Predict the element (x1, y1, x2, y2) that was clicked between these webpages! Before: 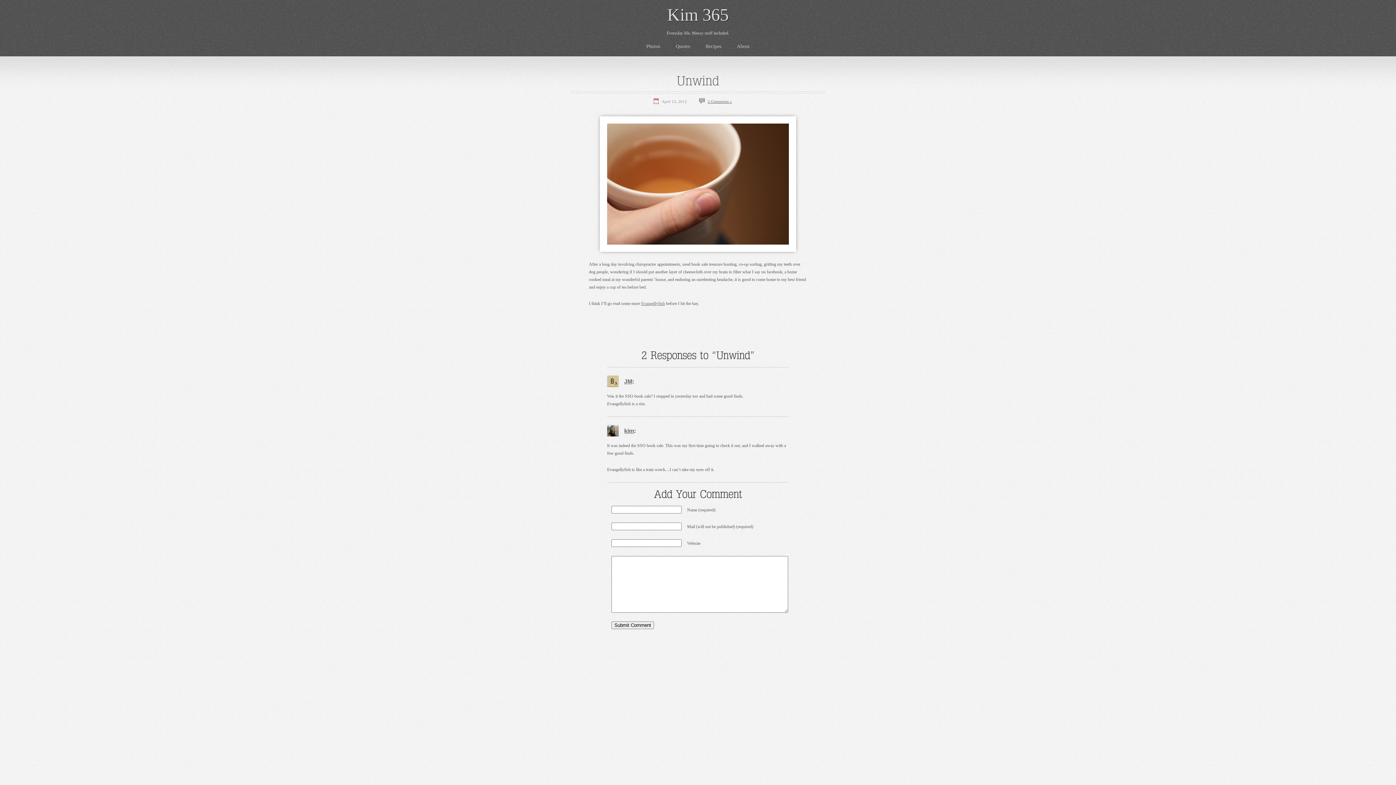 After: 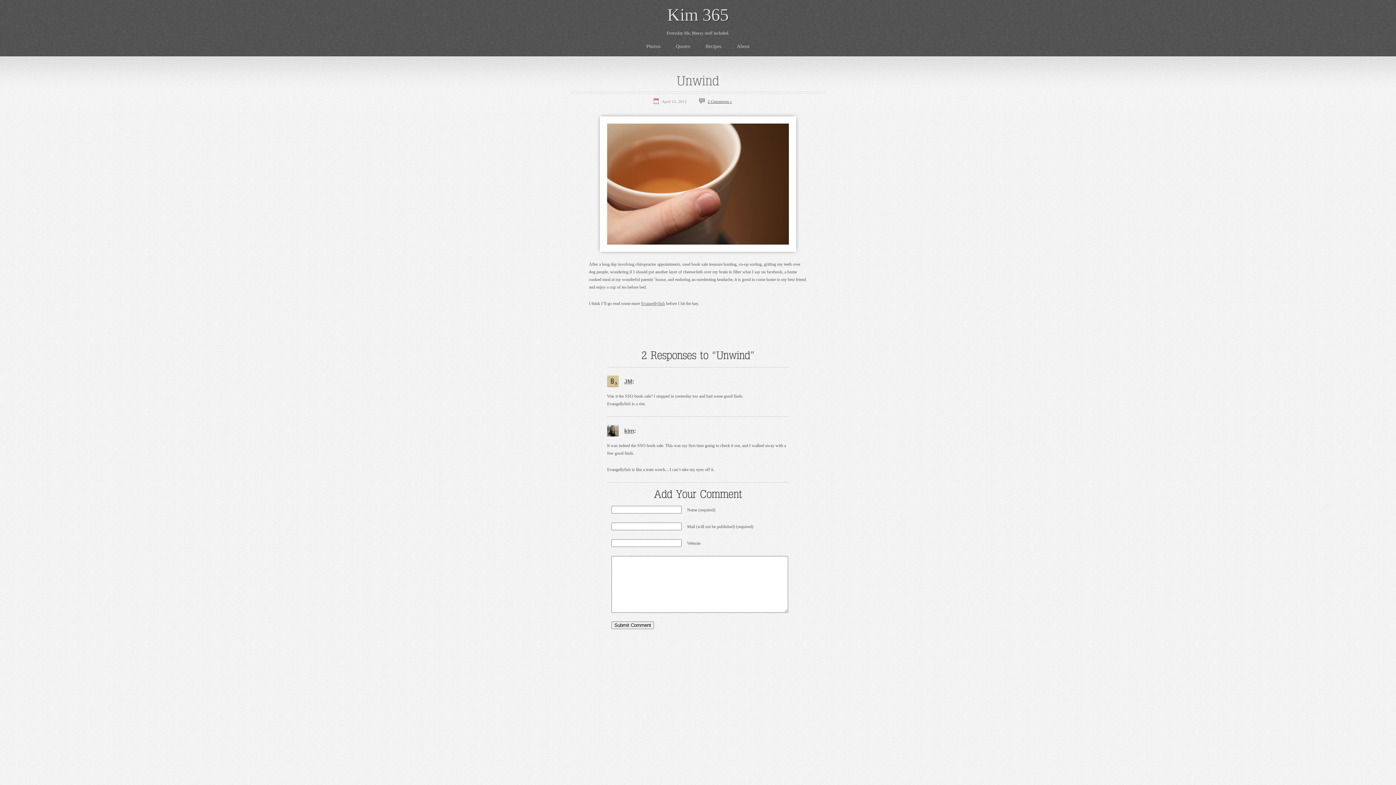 Action: bbox: (707, 99, 732, 103) label: 2 Comments »